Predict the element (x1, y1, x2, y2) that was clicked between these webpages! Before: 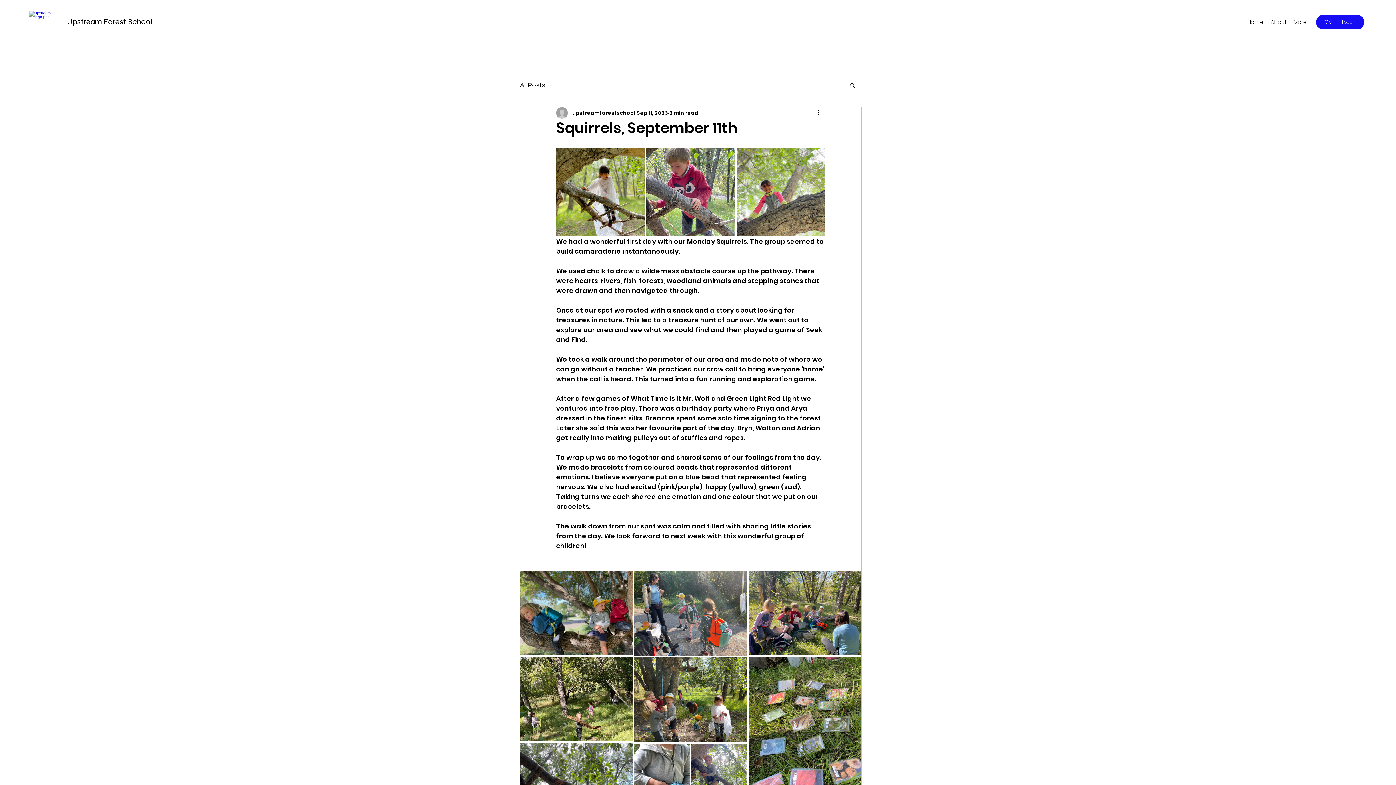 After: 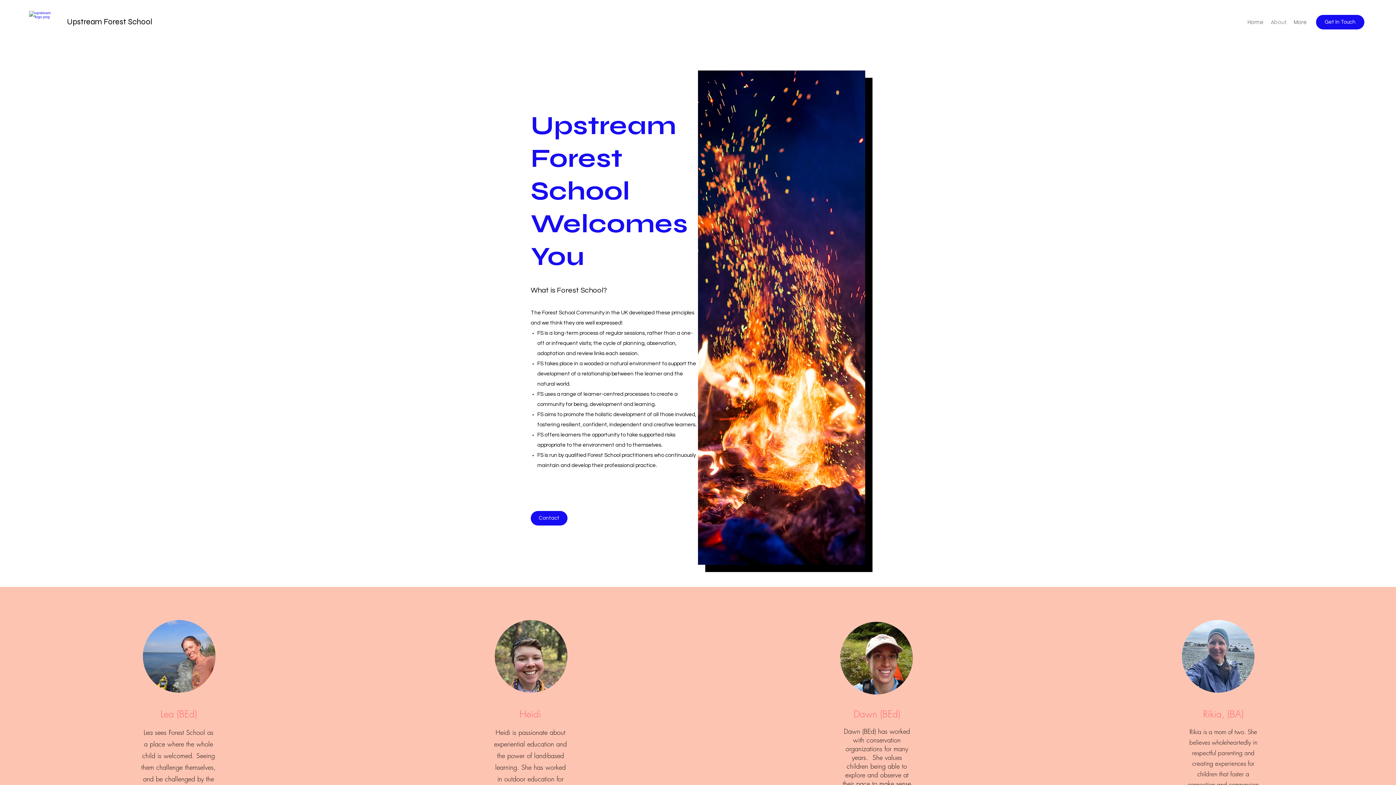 Action: label: About bbox: (1267, 16, 1290, 27)